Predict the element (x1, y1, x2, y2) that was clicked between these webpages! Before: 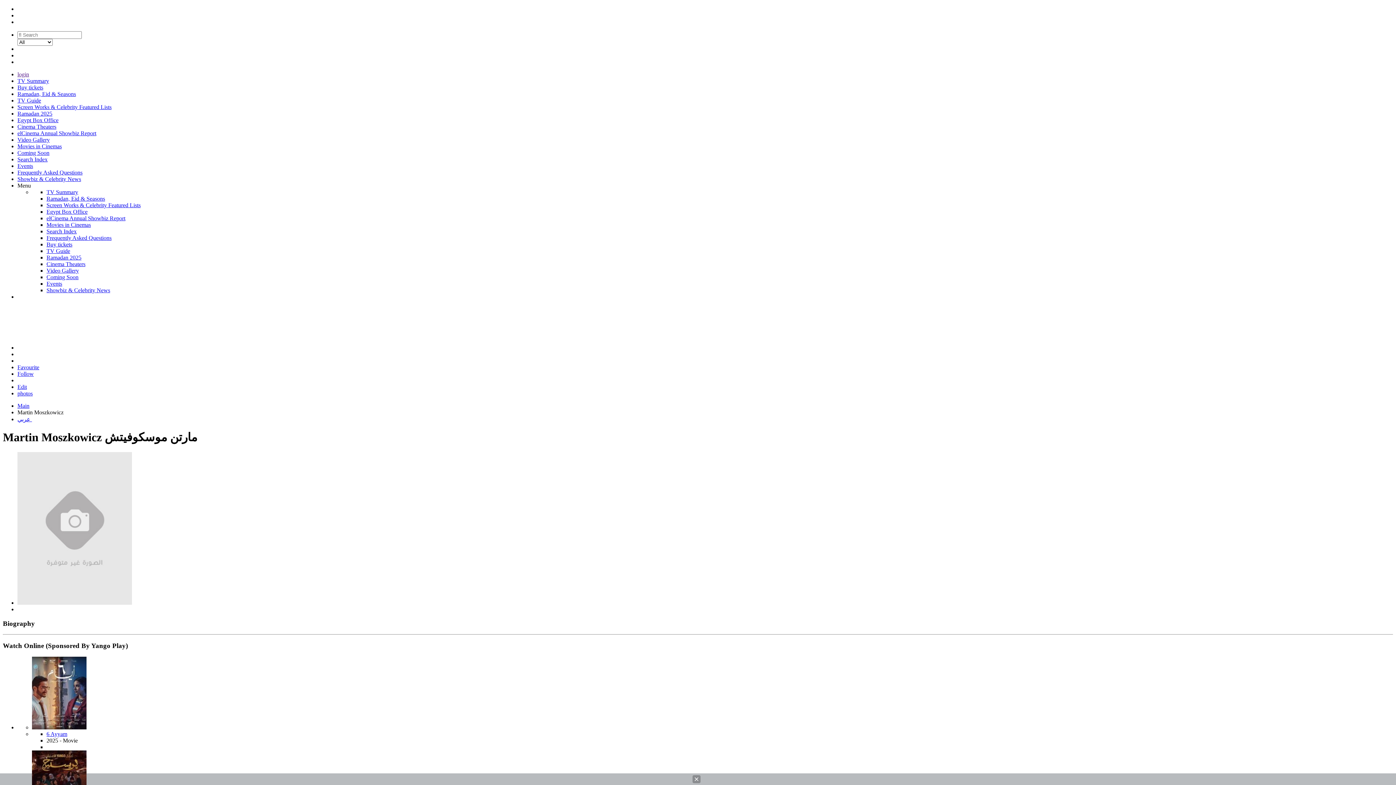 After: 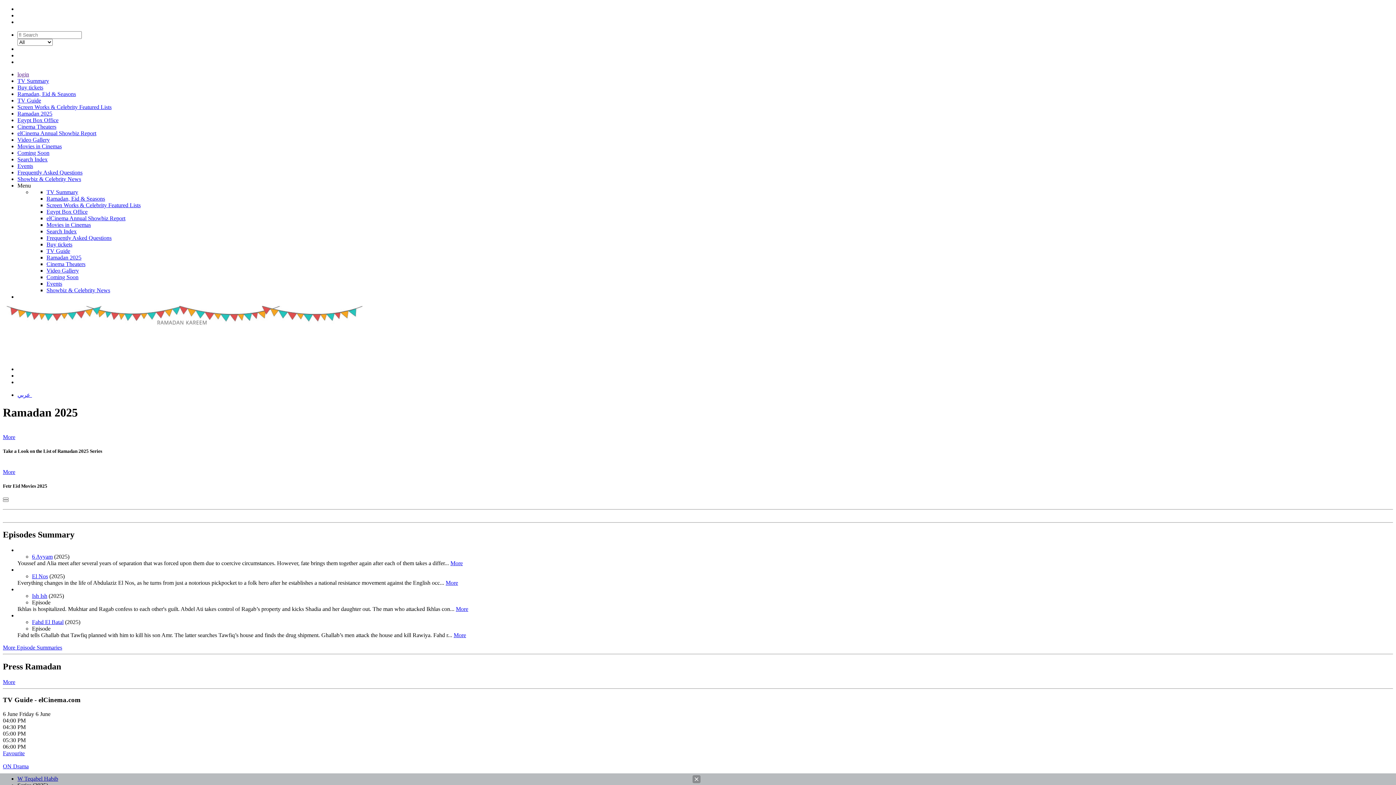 Action: label: Ramadan 2025 bbox: (17, 110, 52, 116)